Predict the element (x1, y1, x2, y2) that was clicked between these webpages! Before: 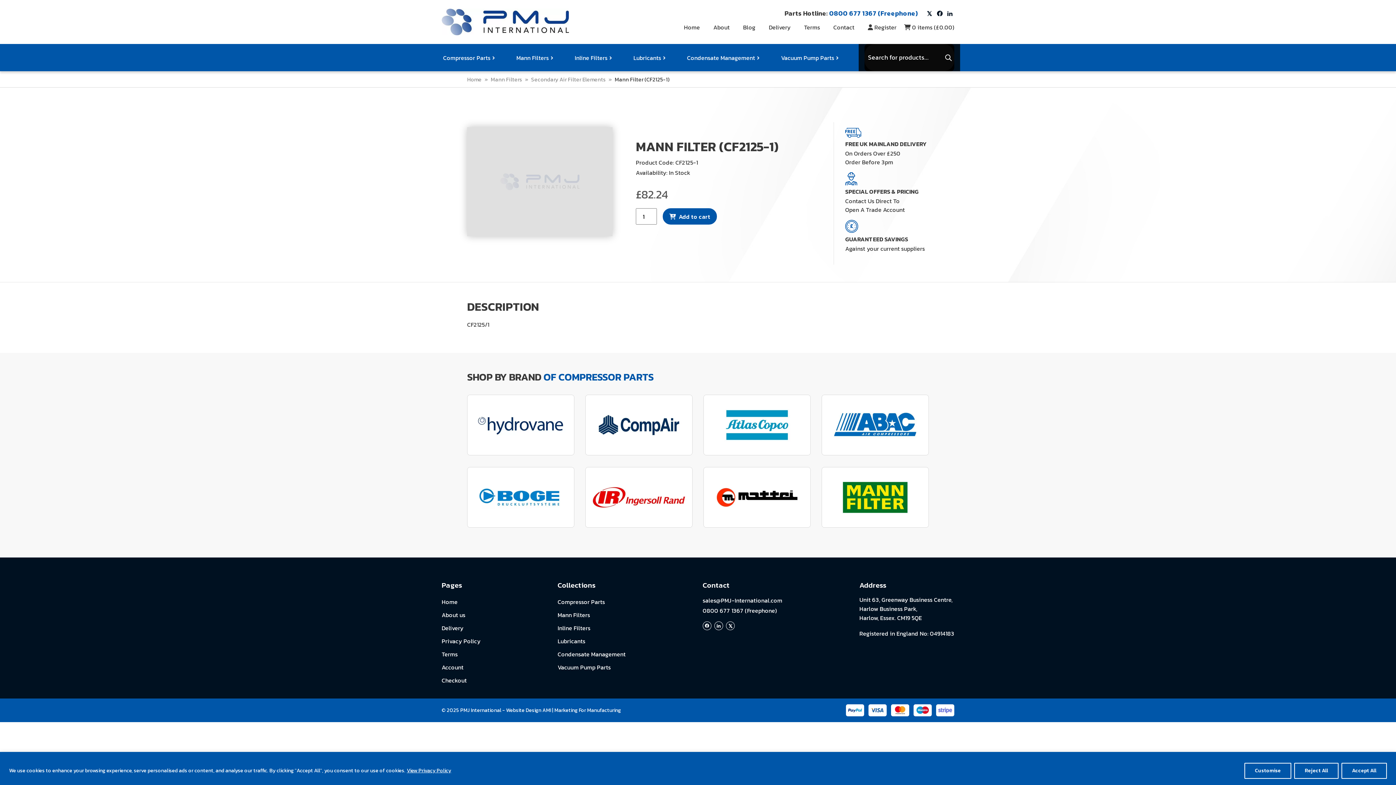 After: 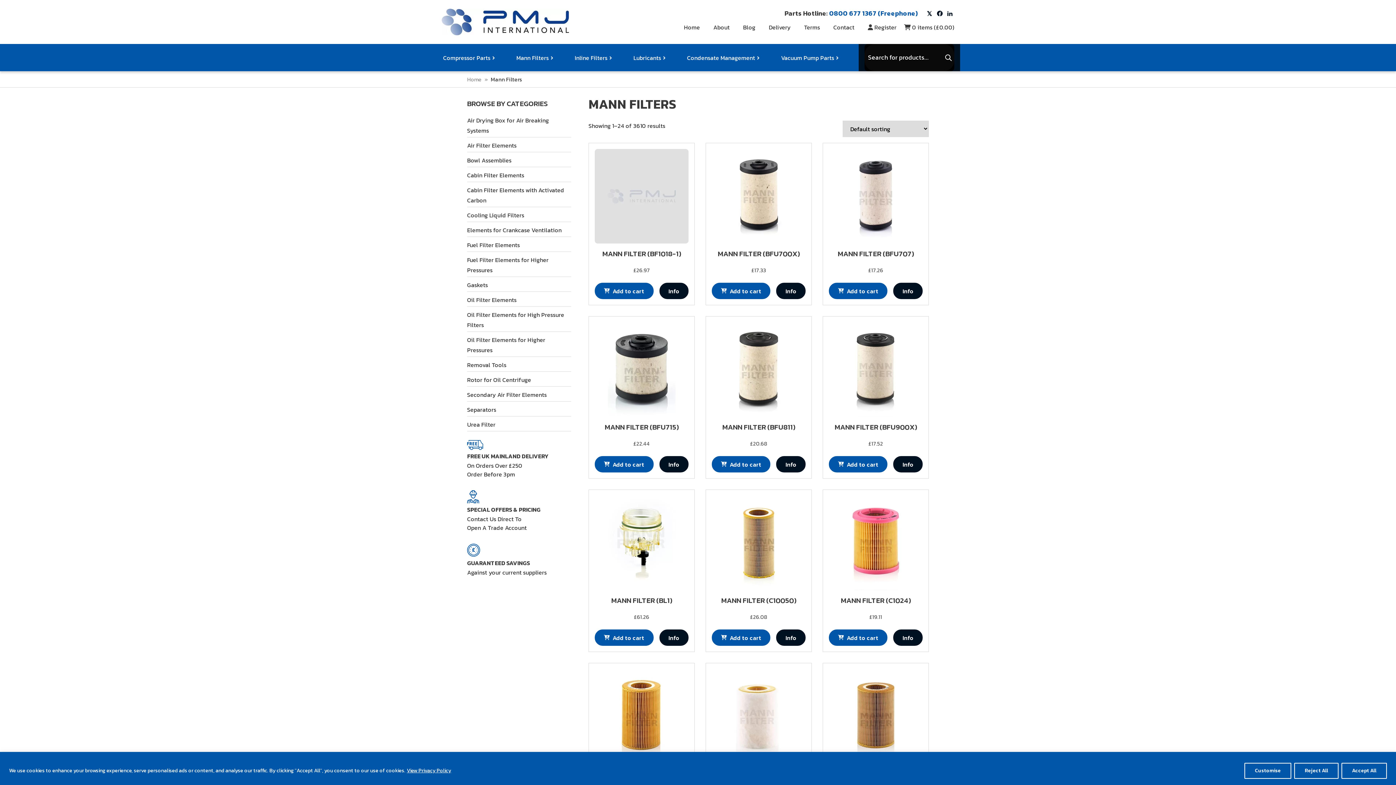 Action: label: Mann Filters bbox: (557, 608, 625, 621)